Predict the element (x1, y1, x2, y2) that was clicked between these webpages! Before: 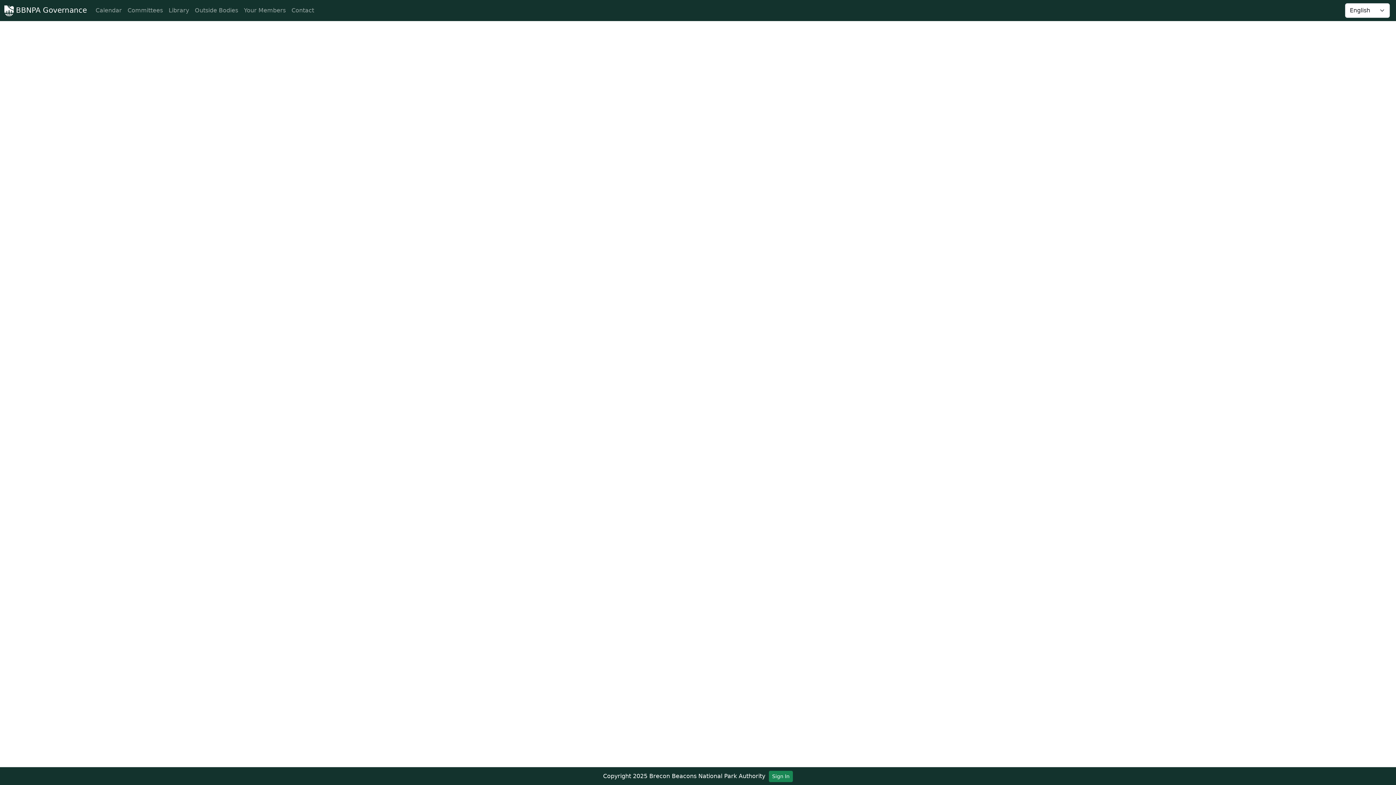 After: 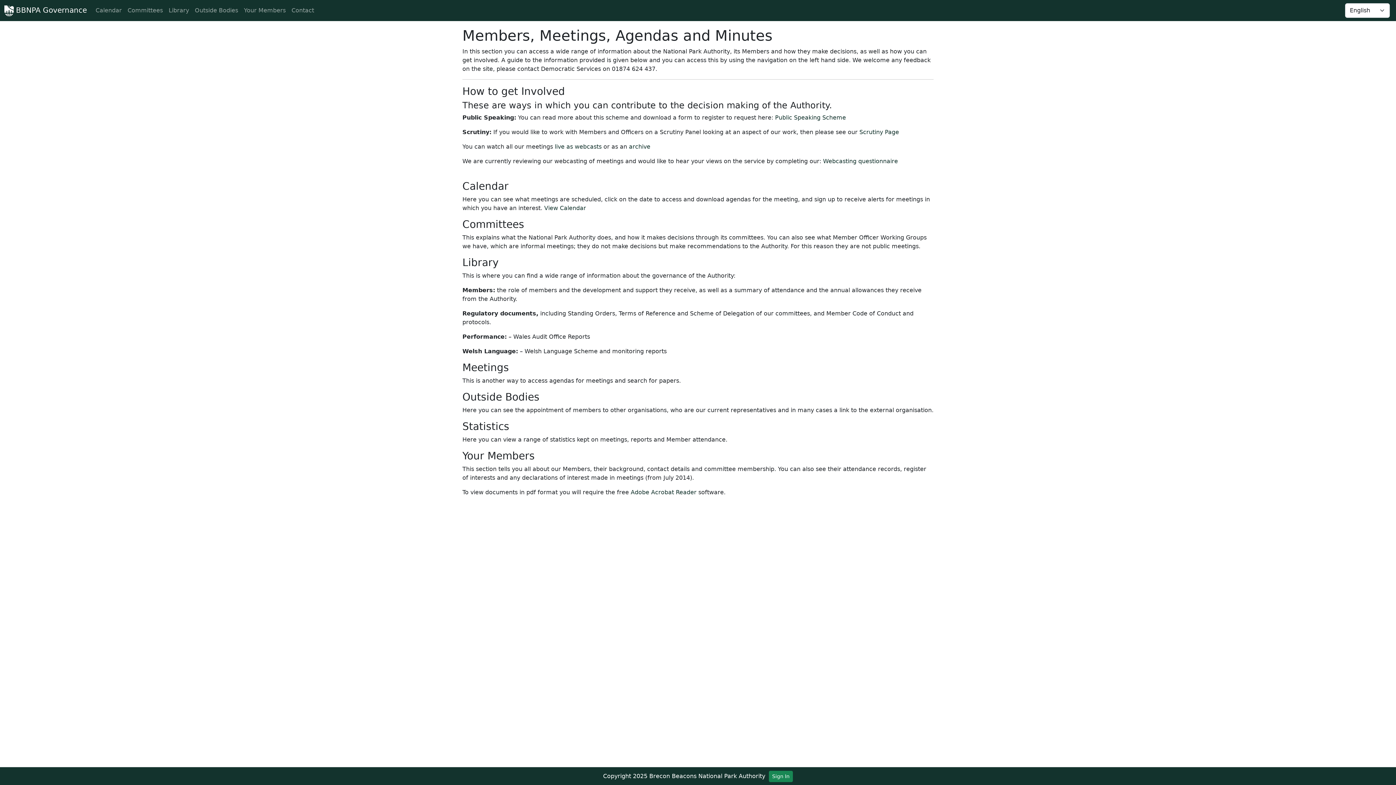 Action: bbox: (4, 2, 77, 18) label:  BBNPA Governance